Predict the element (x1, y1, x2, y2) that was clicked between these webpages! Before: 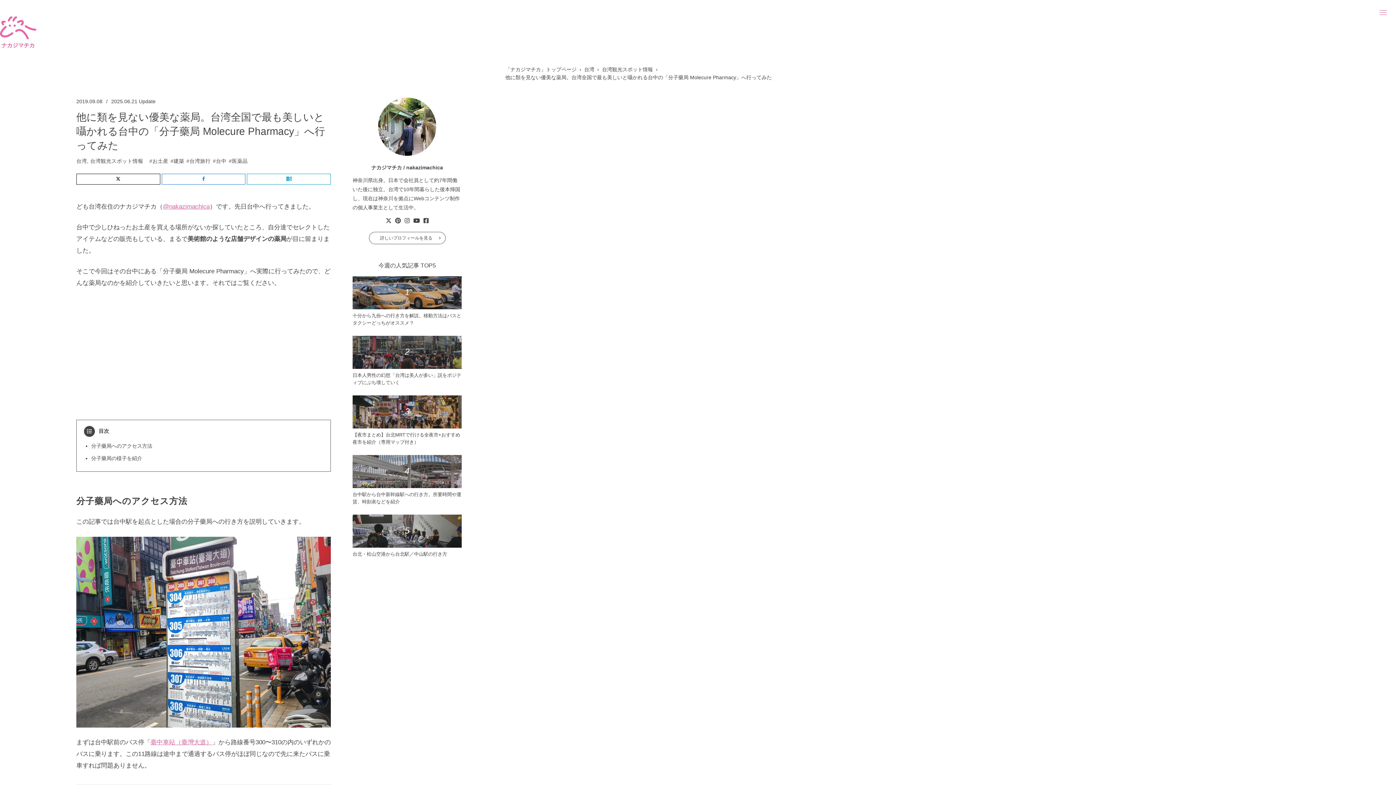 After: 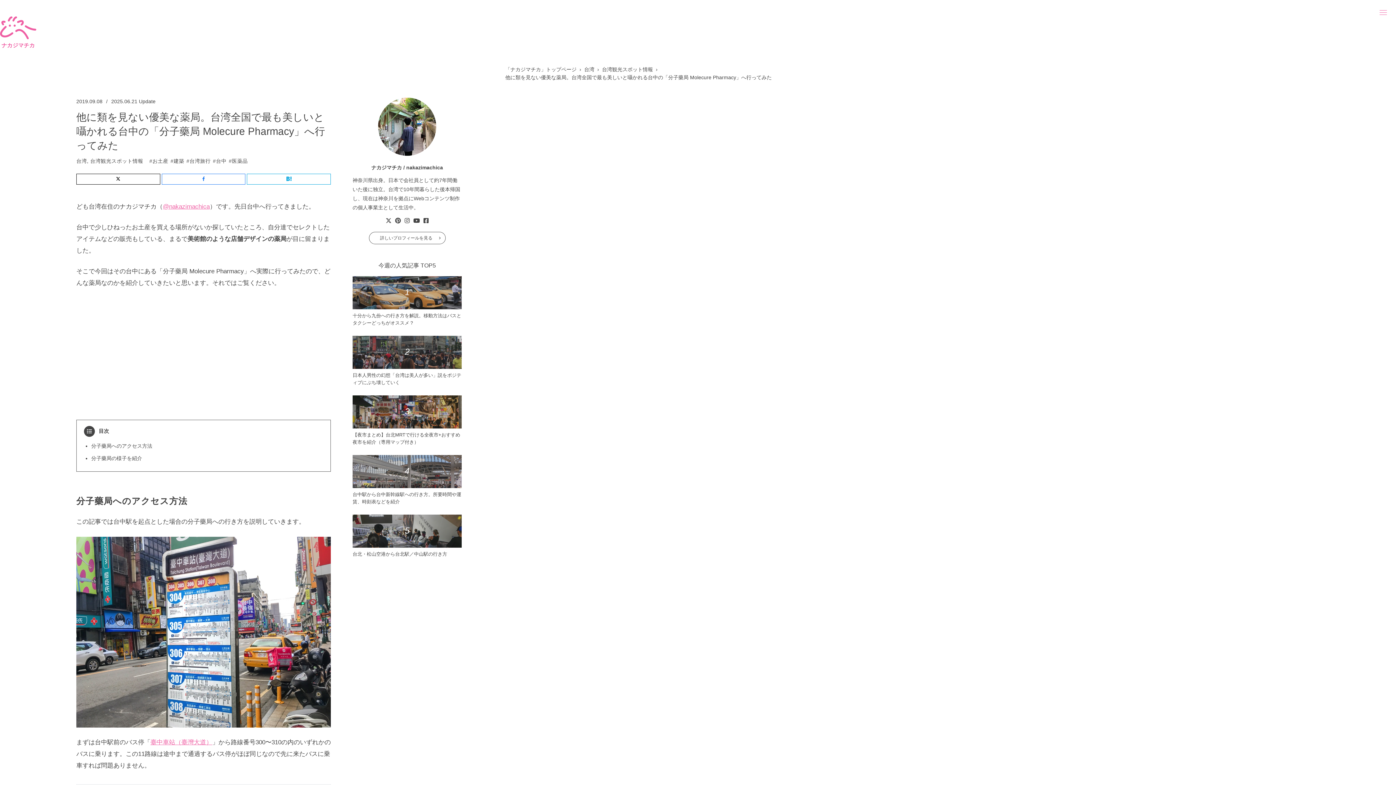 Action: bbox: (1378, 766, 1392, 780)